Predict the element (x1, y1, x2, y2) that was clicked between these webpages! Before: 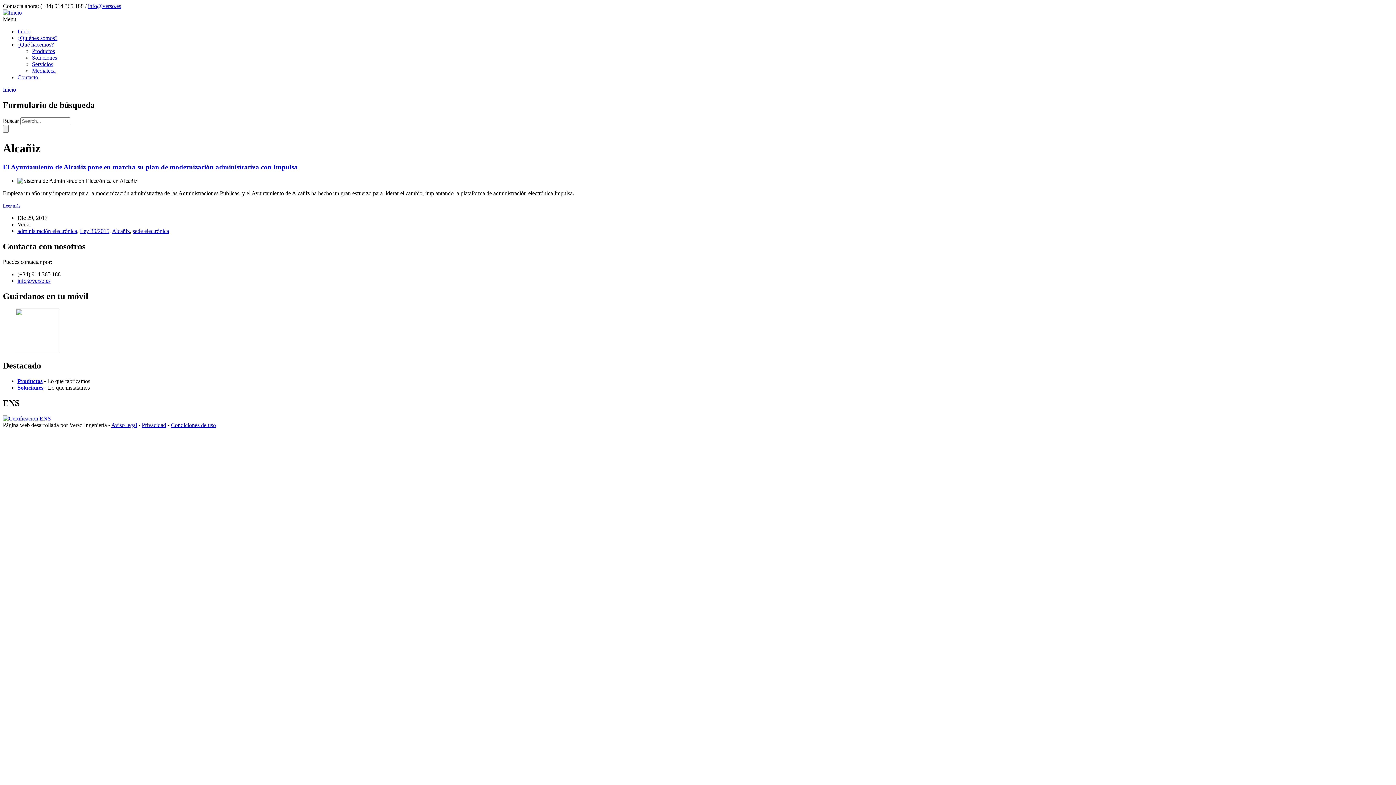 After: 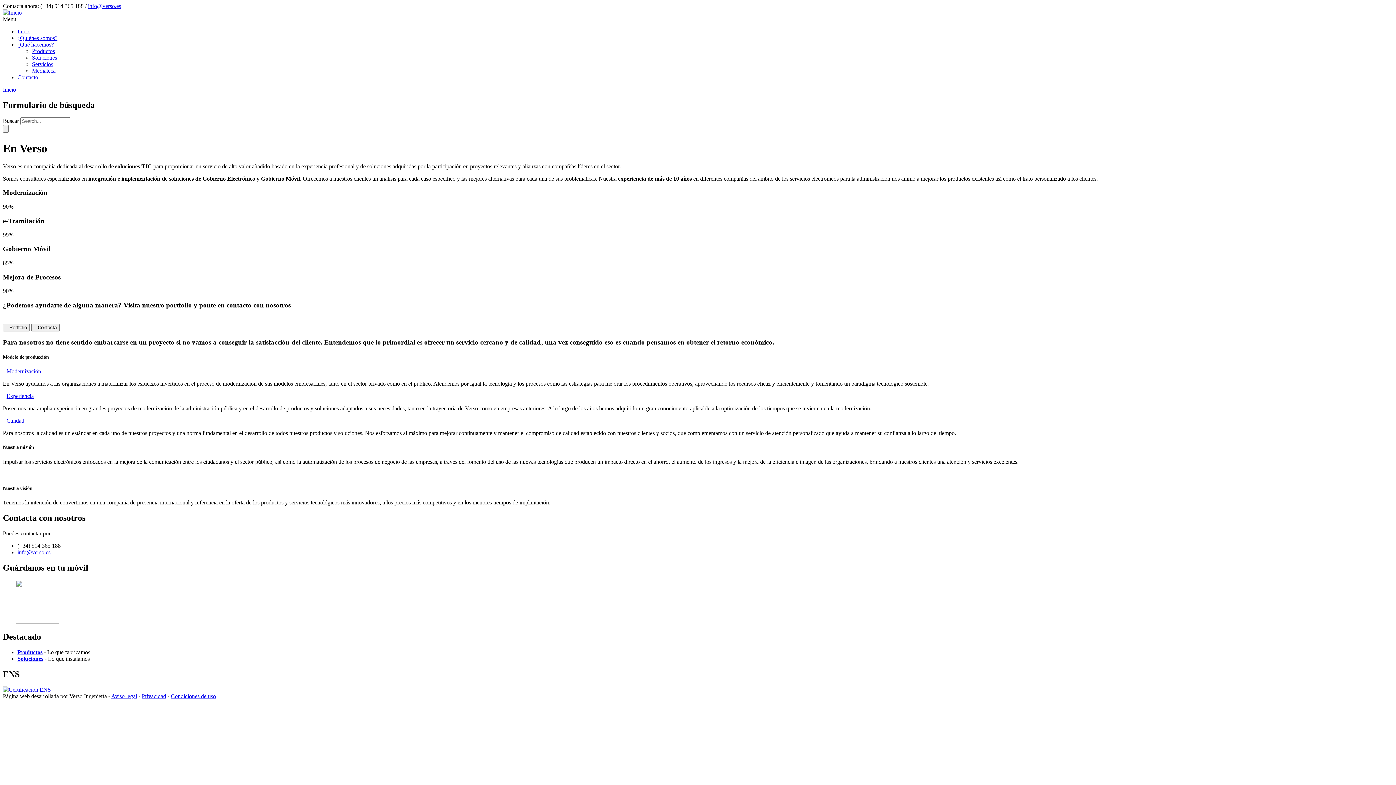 Action: label: ¿Quiénes somos? bbox: (17, 34, 57, 41)